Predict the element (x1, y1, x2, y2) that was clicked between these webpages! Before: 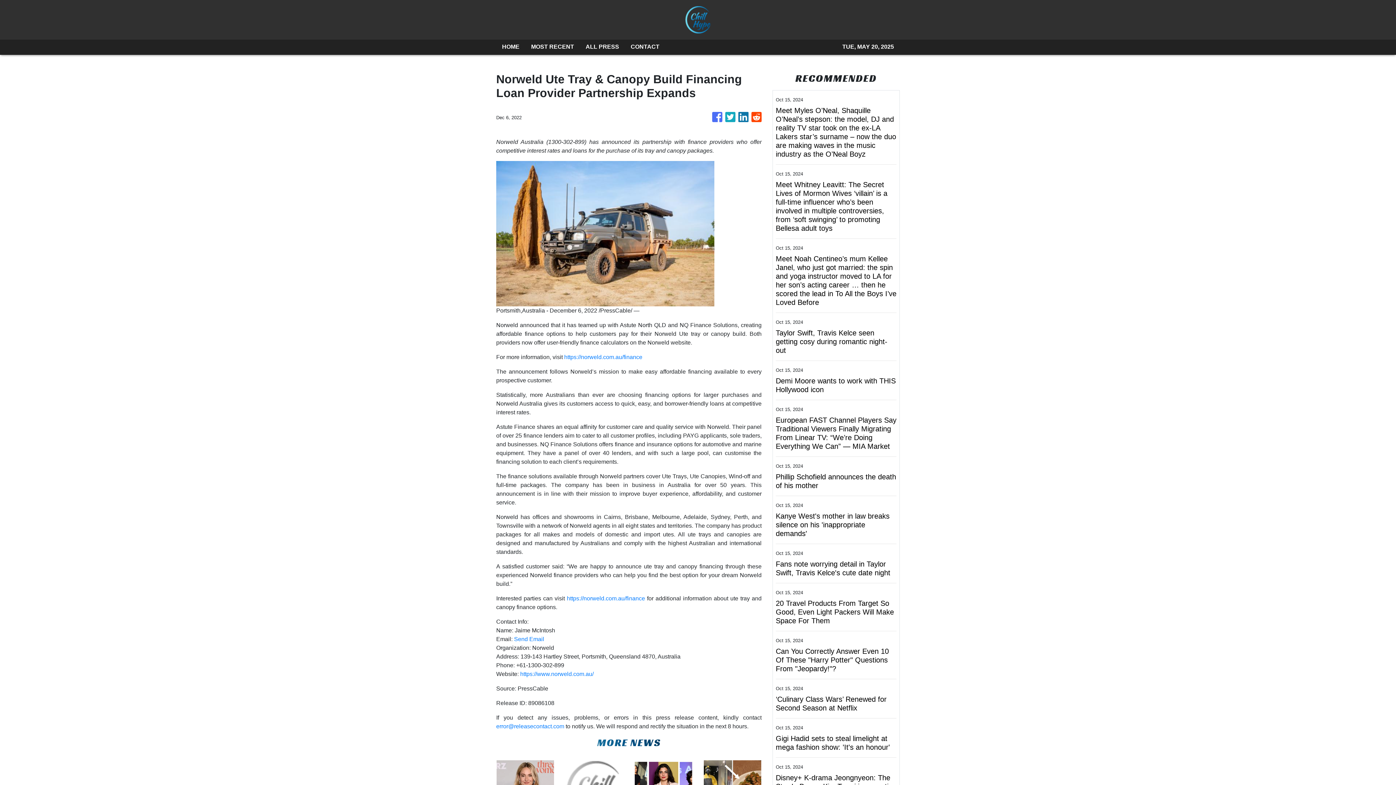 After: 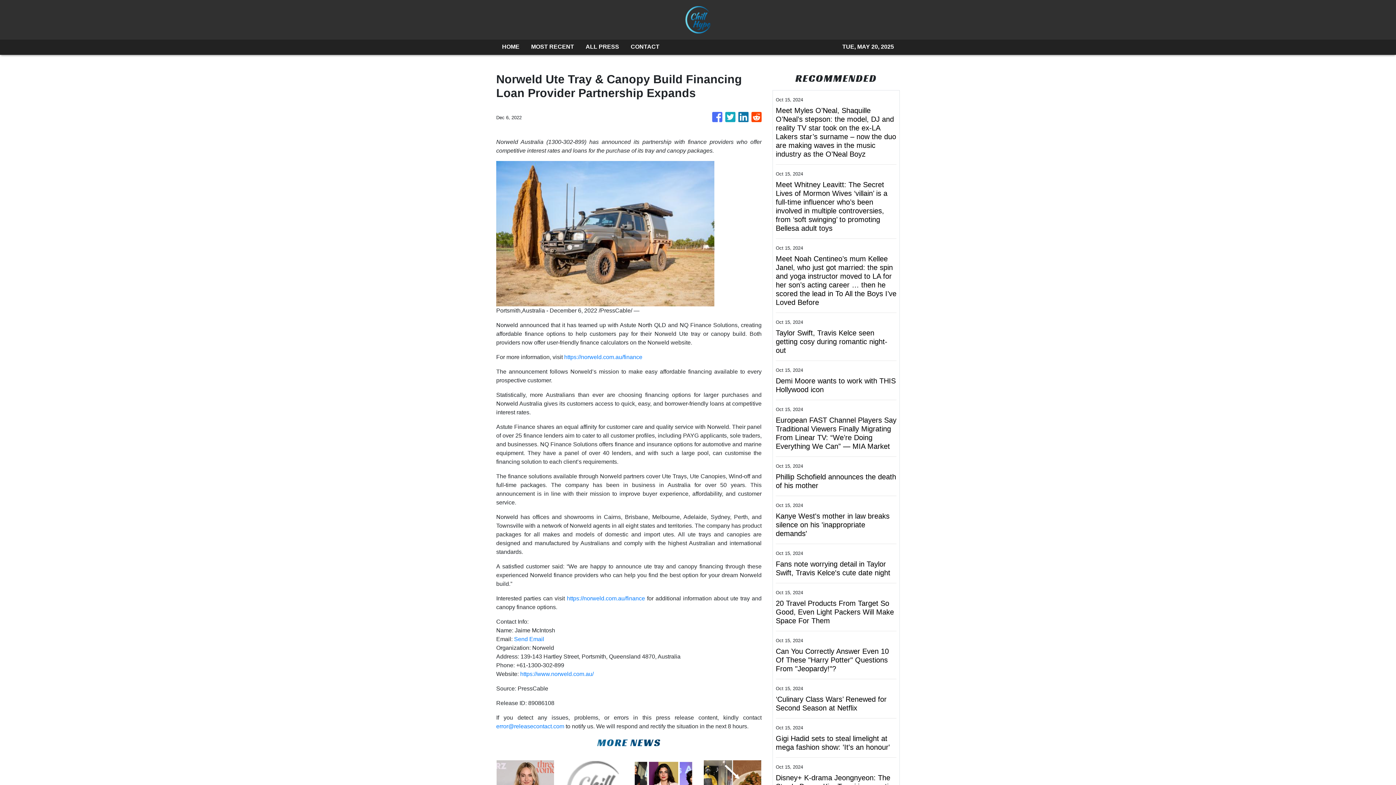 Action: bbox: (725, 108, 735, 126)